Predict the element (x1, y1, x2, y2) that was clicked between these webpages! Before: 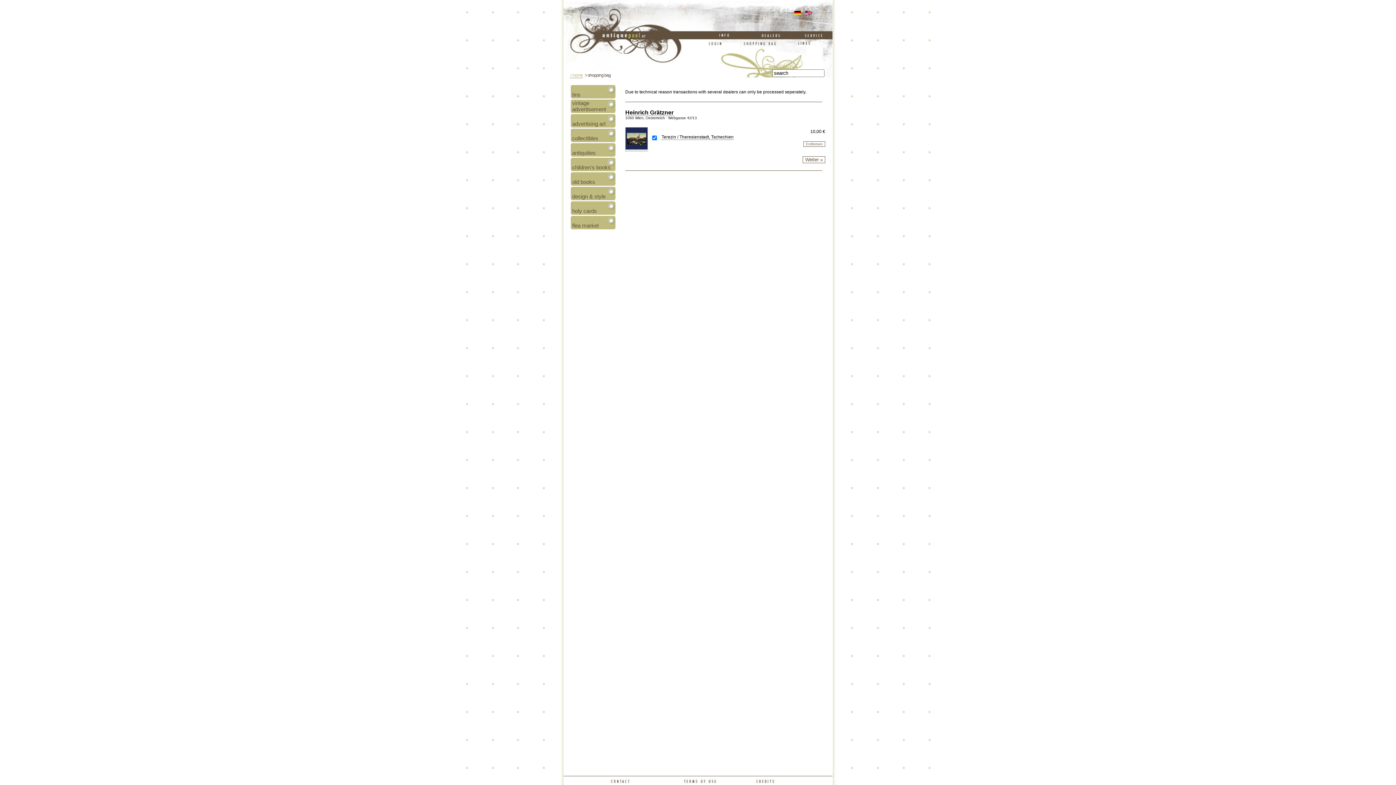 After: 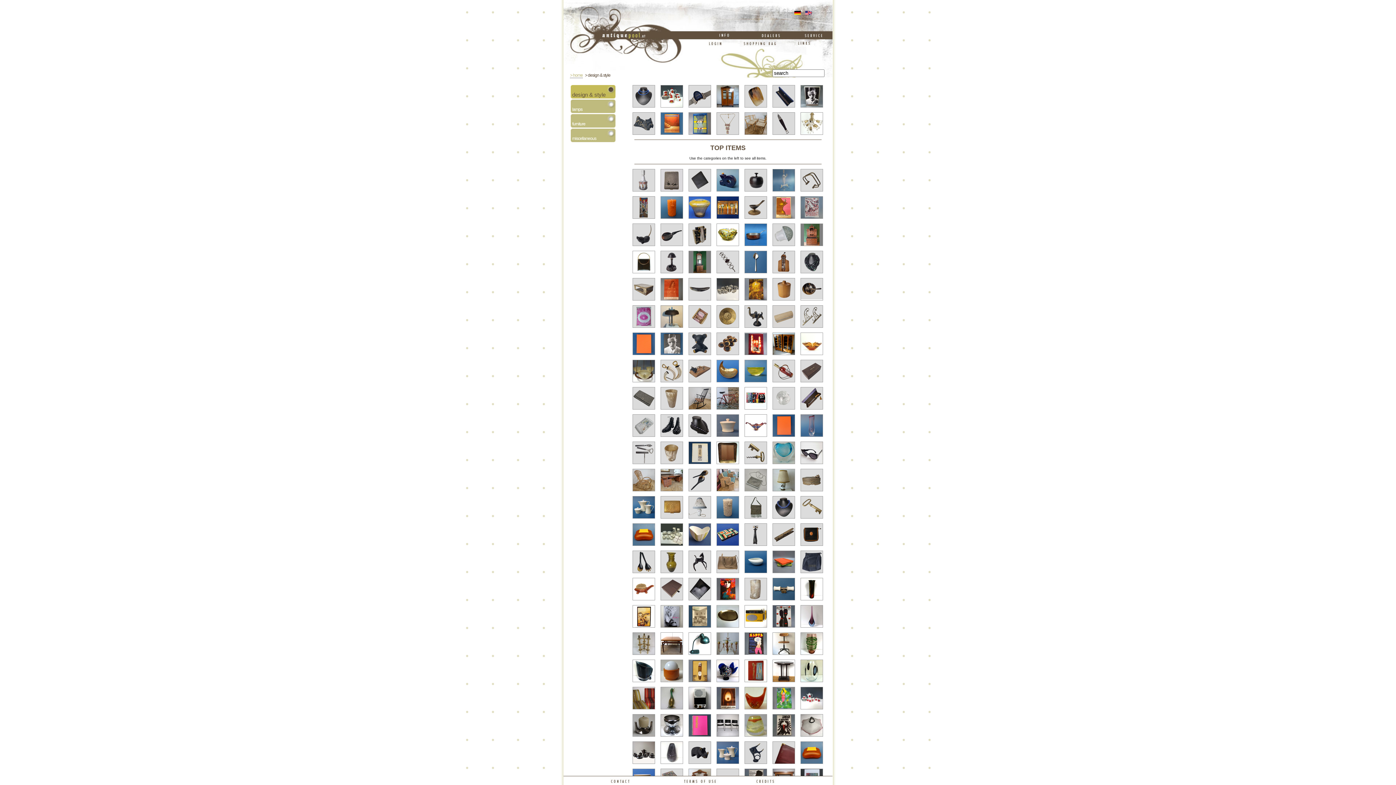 Action: label: design & style bbox: (570, 186, 618, 200)